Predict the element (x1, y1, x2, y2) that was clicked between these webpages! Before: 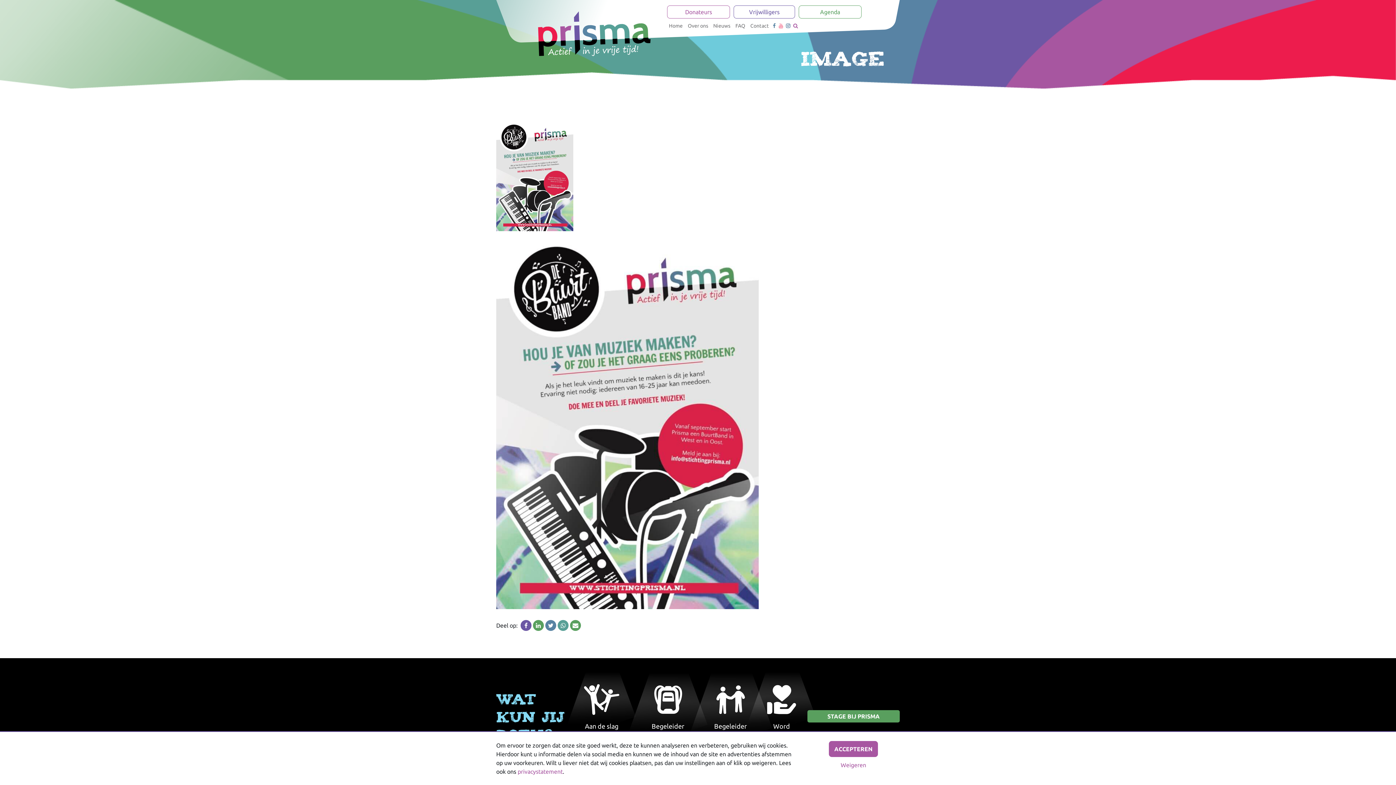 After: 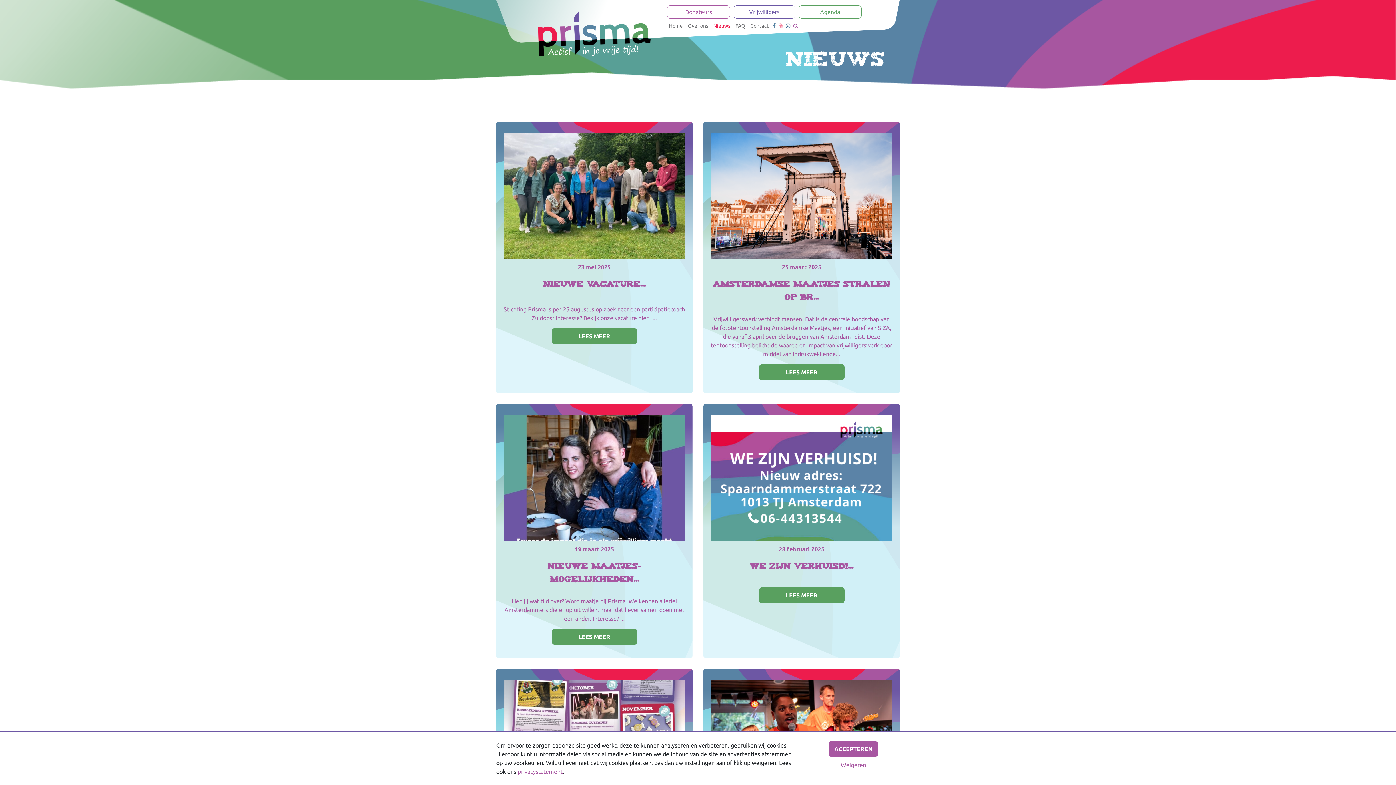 Action: bbox: (711, 18, 732, 33) label: Nieuws